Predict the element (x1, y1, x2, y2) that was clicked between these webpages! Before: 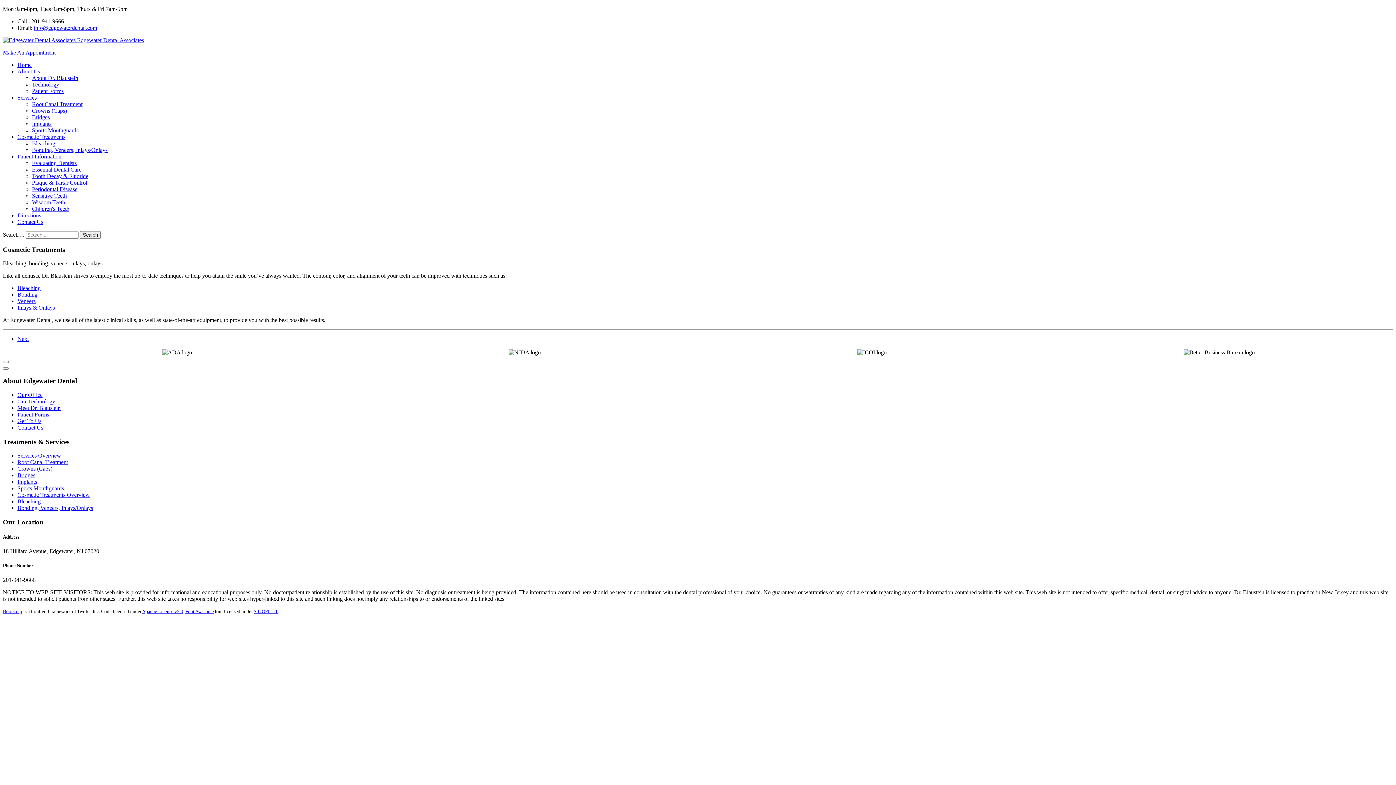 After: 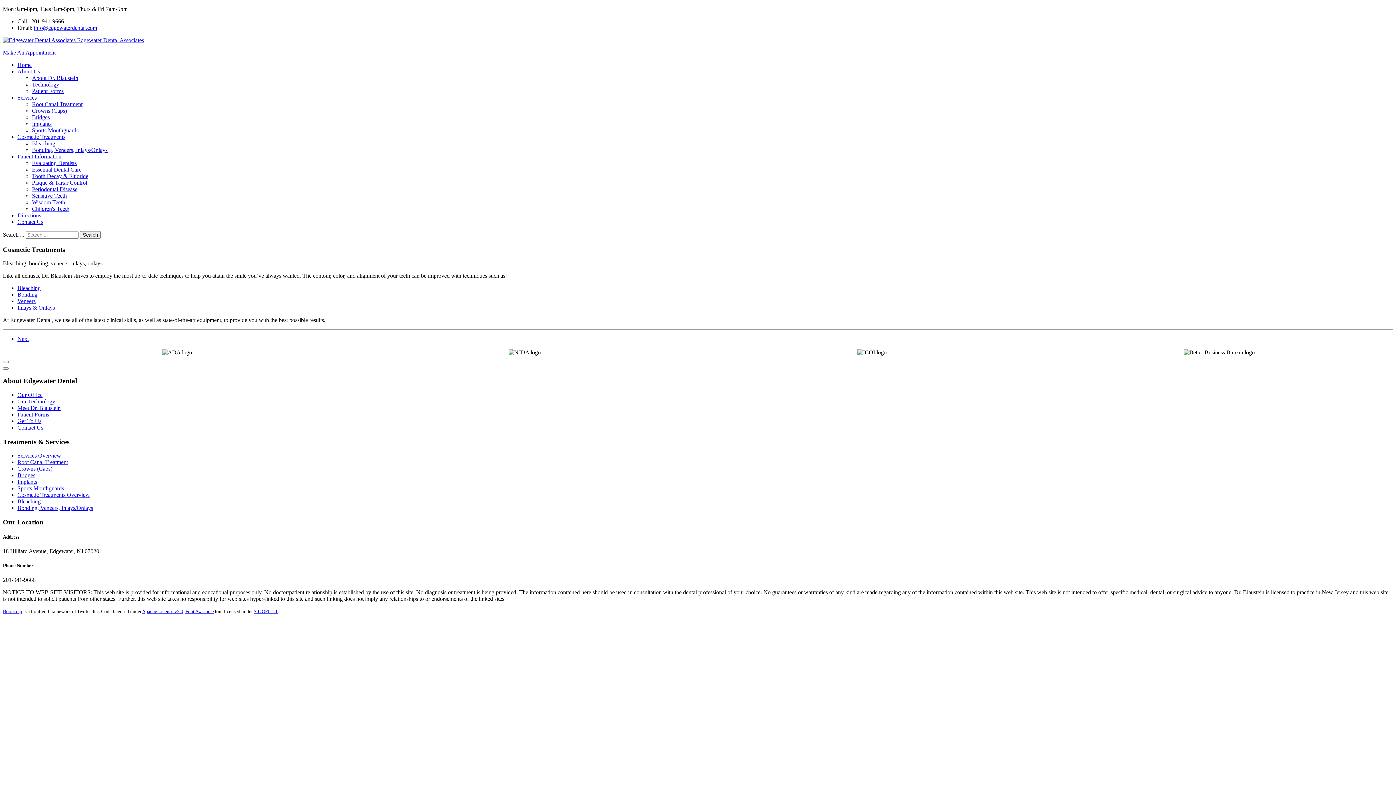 Action: label: info@edgewaterdental.com bbox: (33, 24, 97, 30)